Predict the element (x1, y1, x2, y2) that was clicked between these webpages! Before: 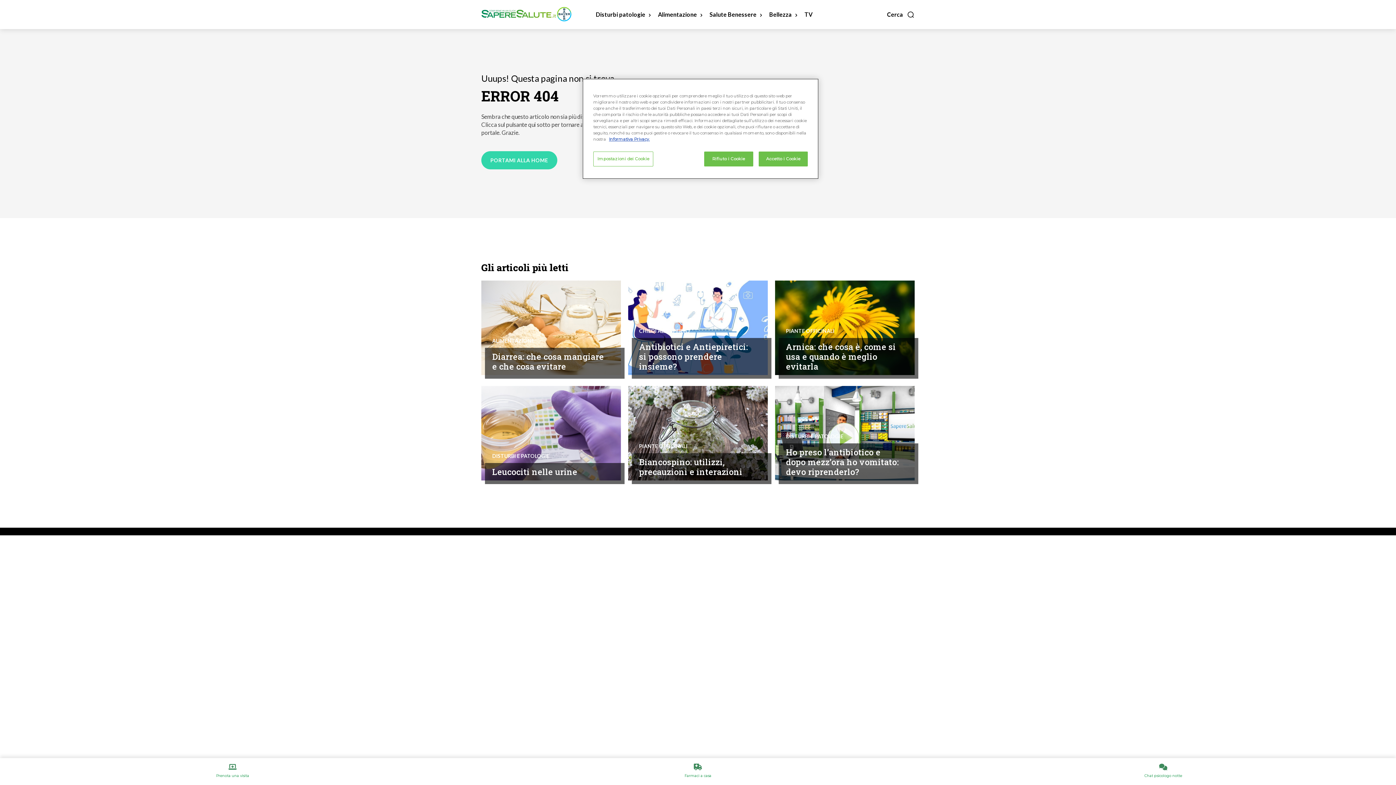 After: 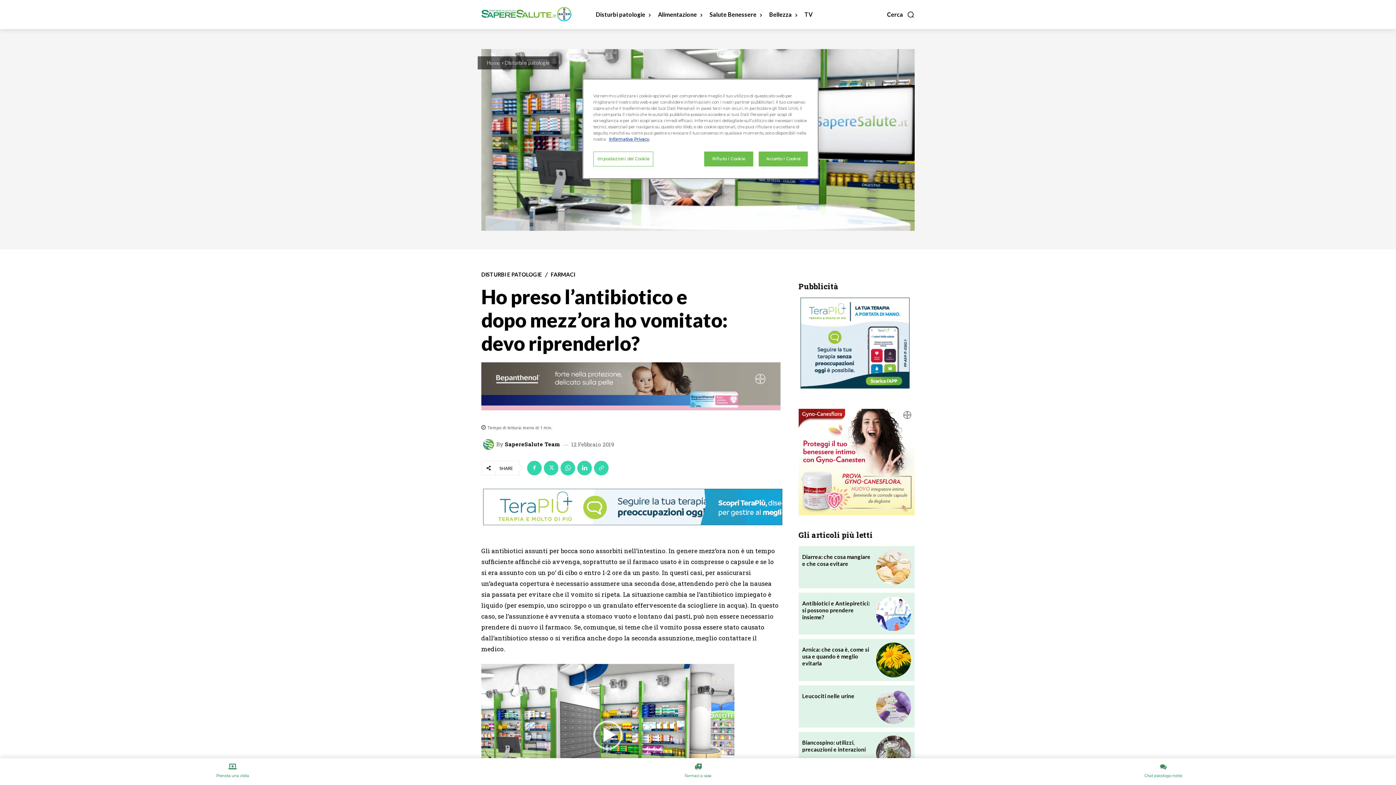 Action: bbox: (786, 446, 898, 477) label: Ho preso l’antibiotico e dopo mezz’ora ho vomitato: devo riprenderlo?